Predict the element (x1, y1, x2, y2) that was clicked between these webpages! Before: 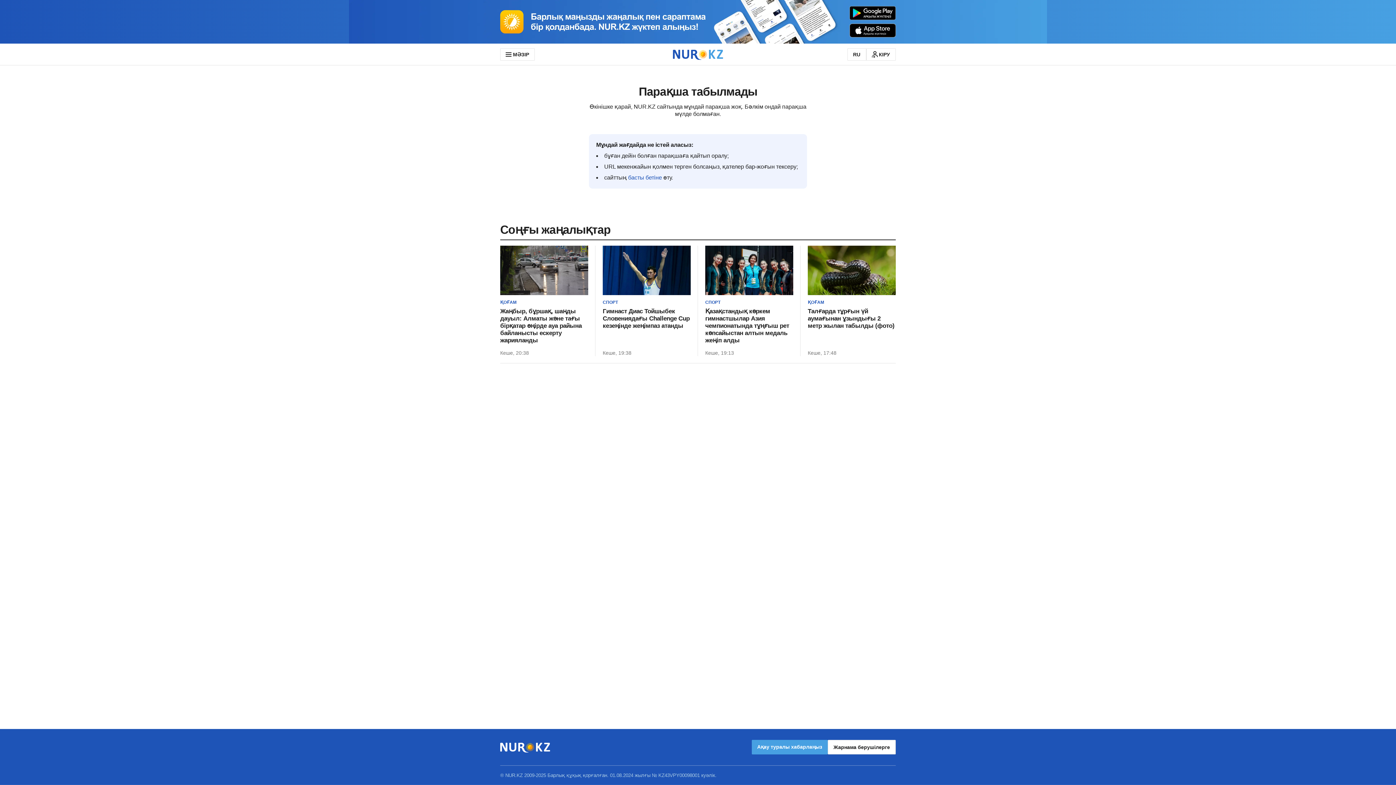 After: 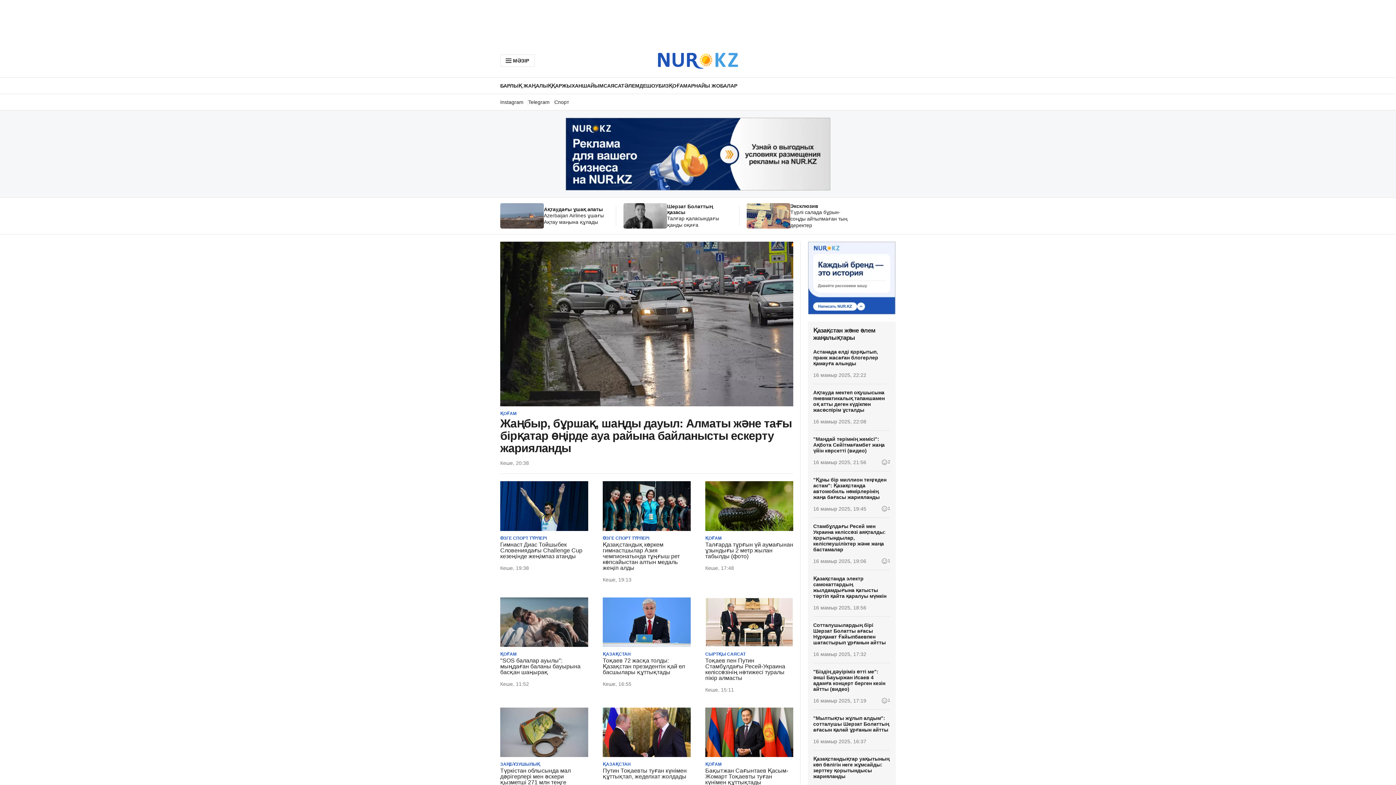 Action: bbox: (673, 48, 723, 59)